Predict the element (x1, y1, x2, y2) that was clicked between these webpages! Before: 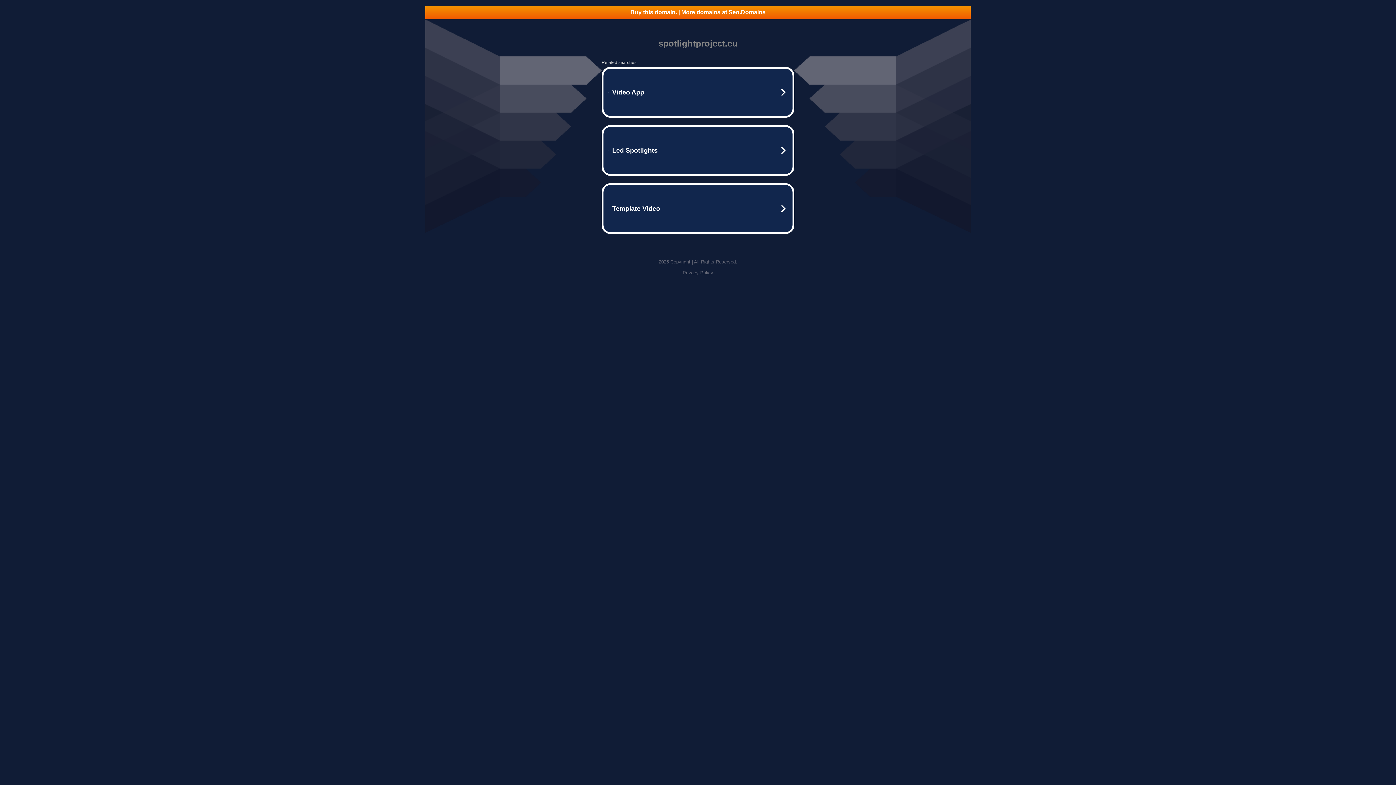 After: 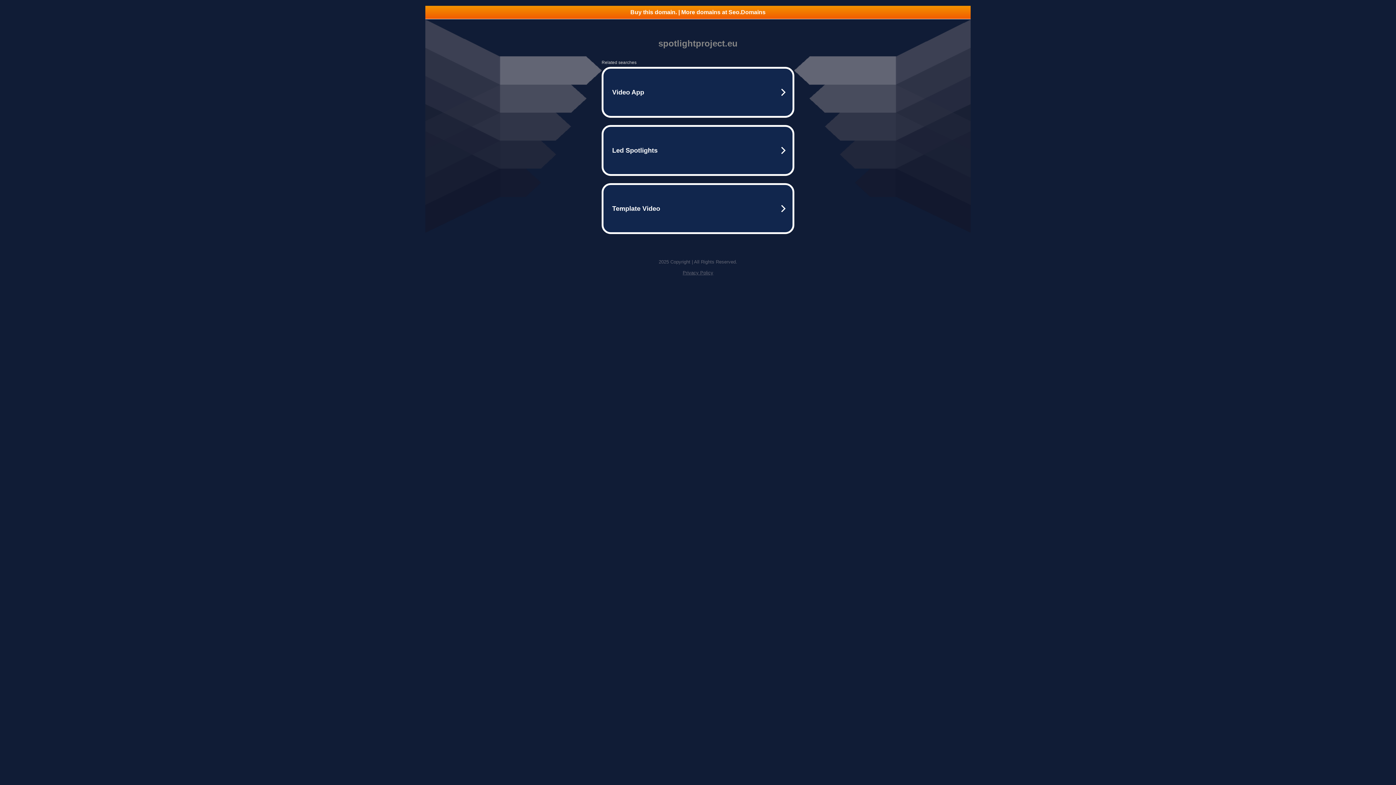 Action: label: Privacy Policy bbox: (682, 270, 713, 275)